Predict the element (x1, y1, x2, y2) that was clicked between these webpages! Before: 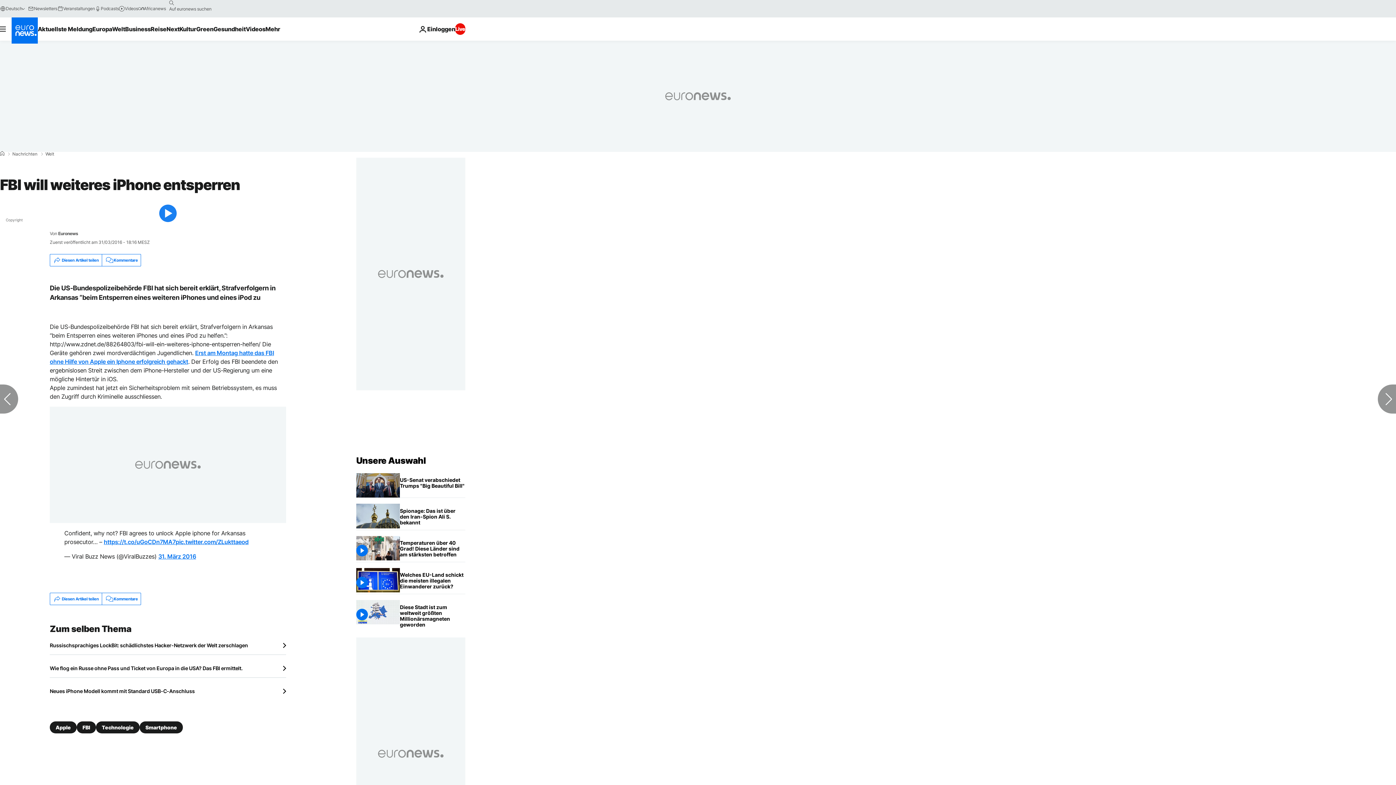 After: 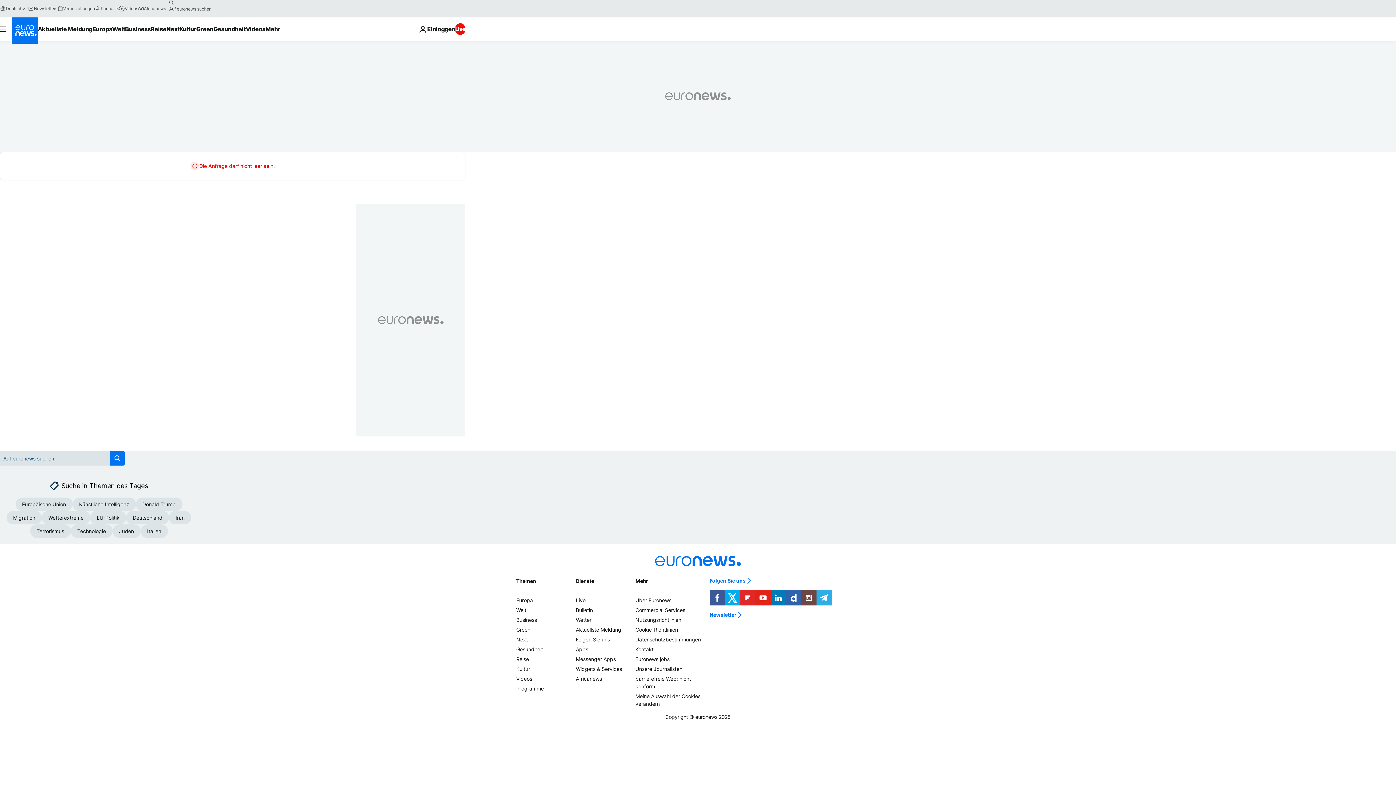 Action: label: search button bbox: (165, -2, 177, 8)